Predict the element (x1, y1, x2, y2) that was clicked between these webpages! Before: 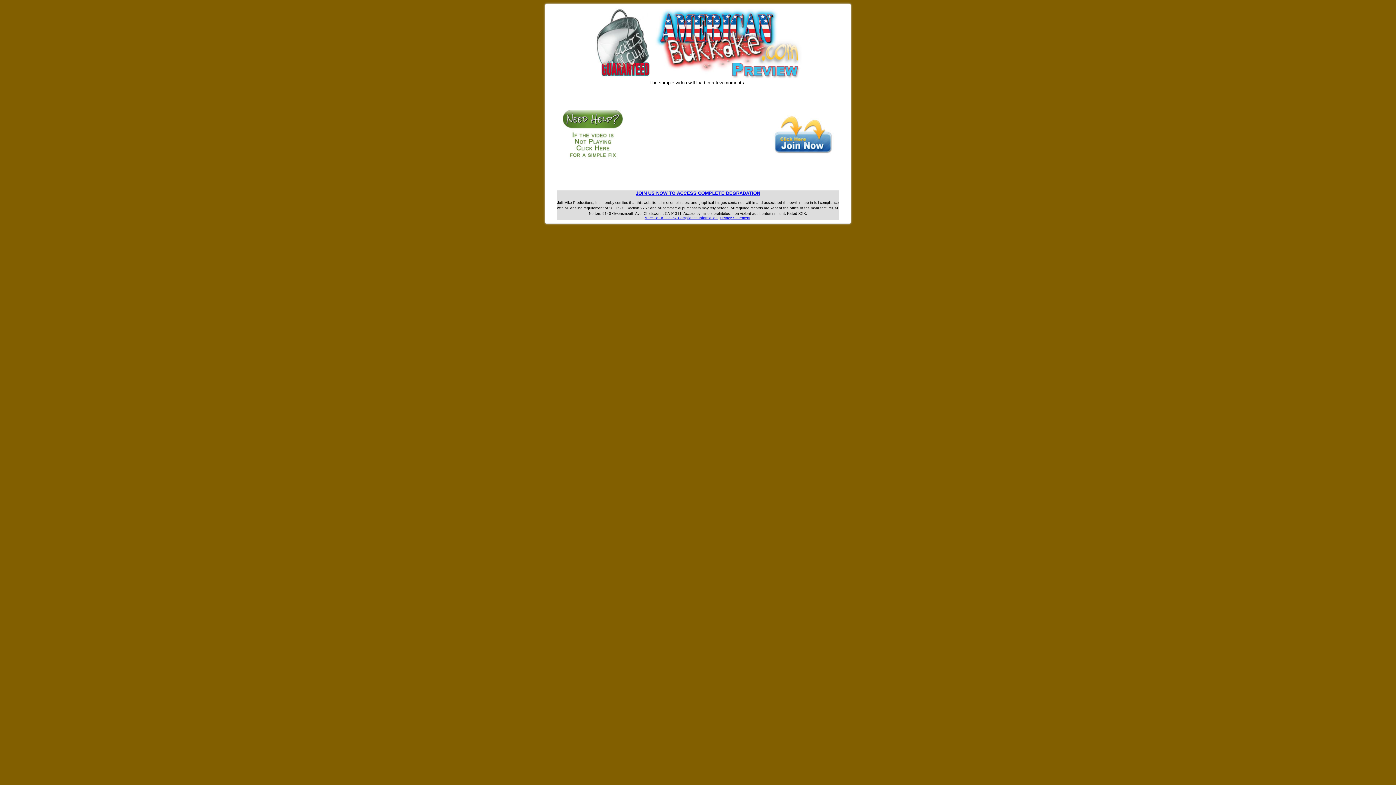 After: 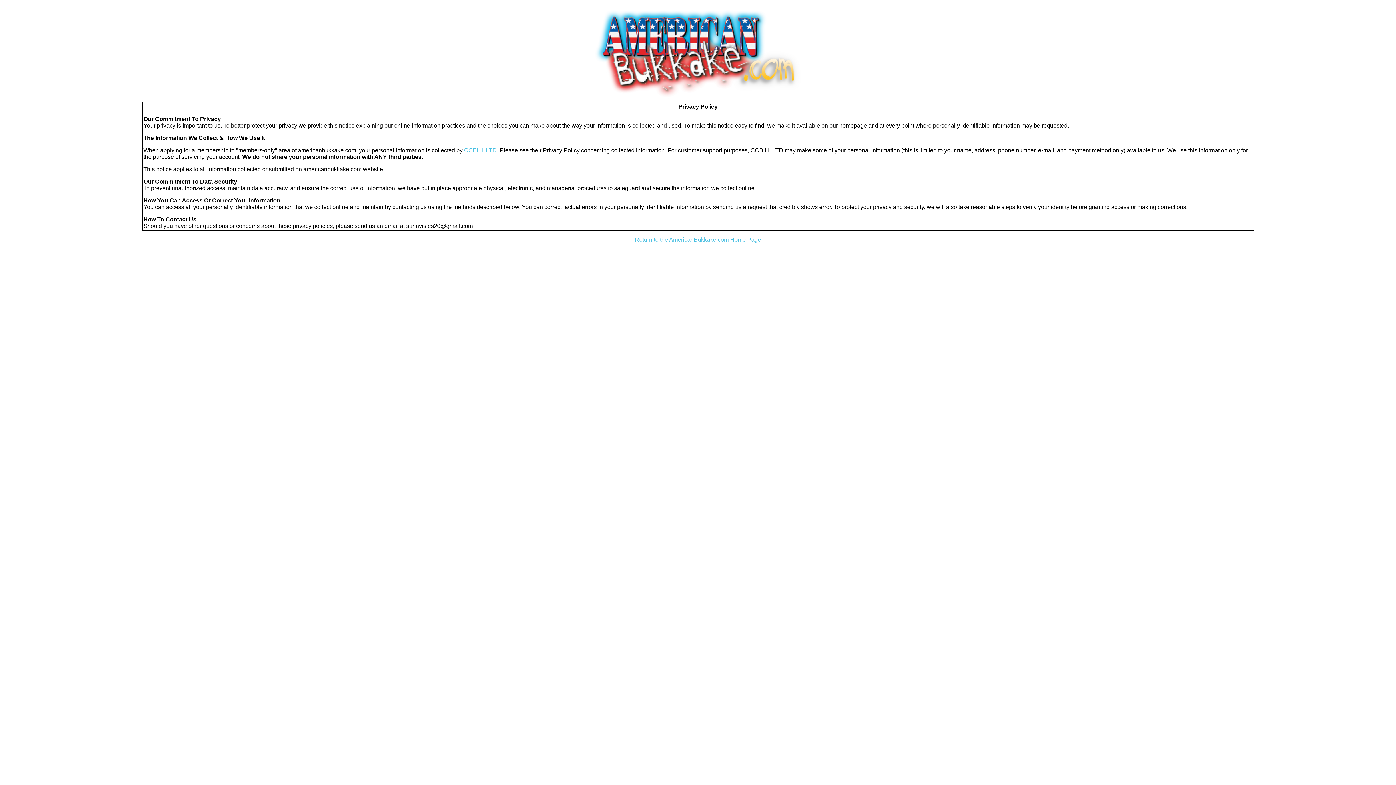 Action: bbox: (720, 216, 750, 220) label: Privacy Statement